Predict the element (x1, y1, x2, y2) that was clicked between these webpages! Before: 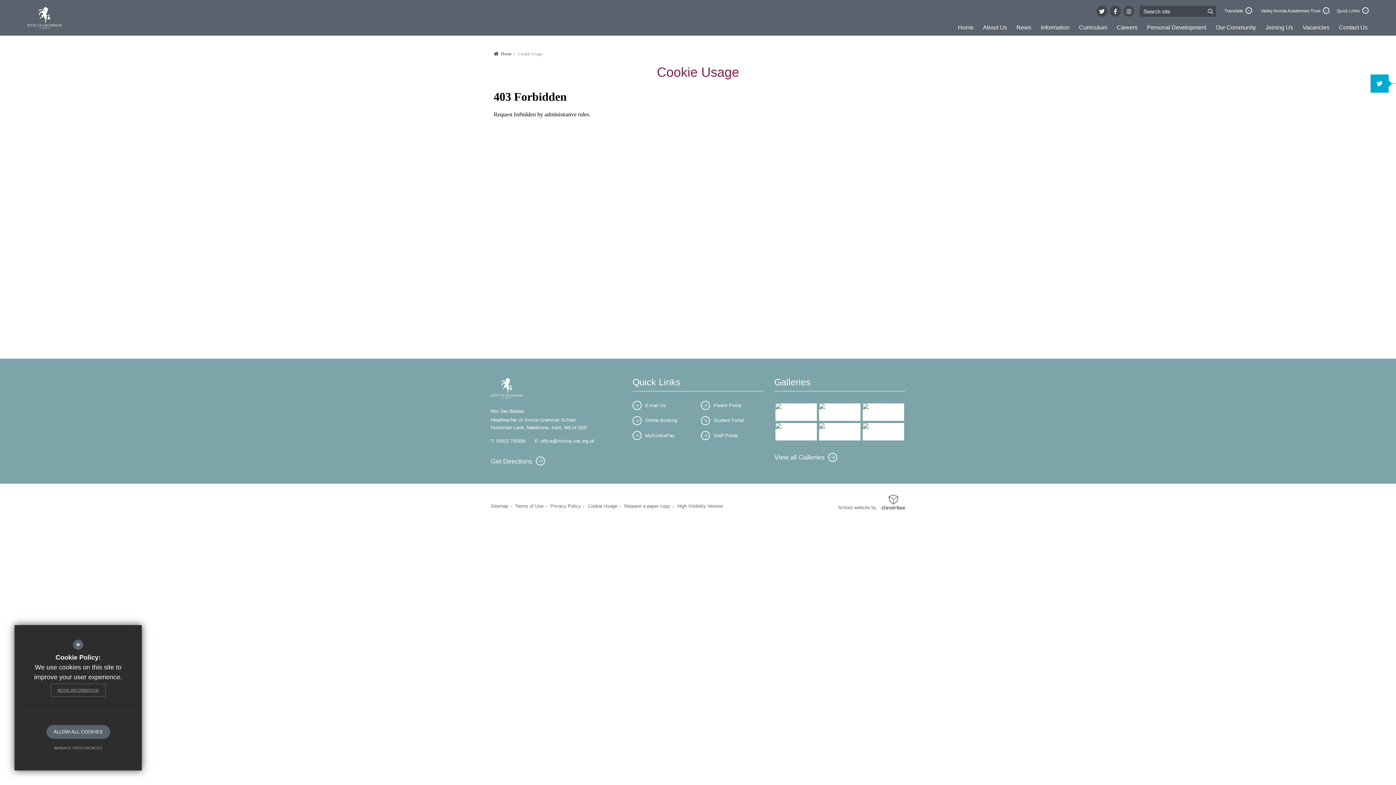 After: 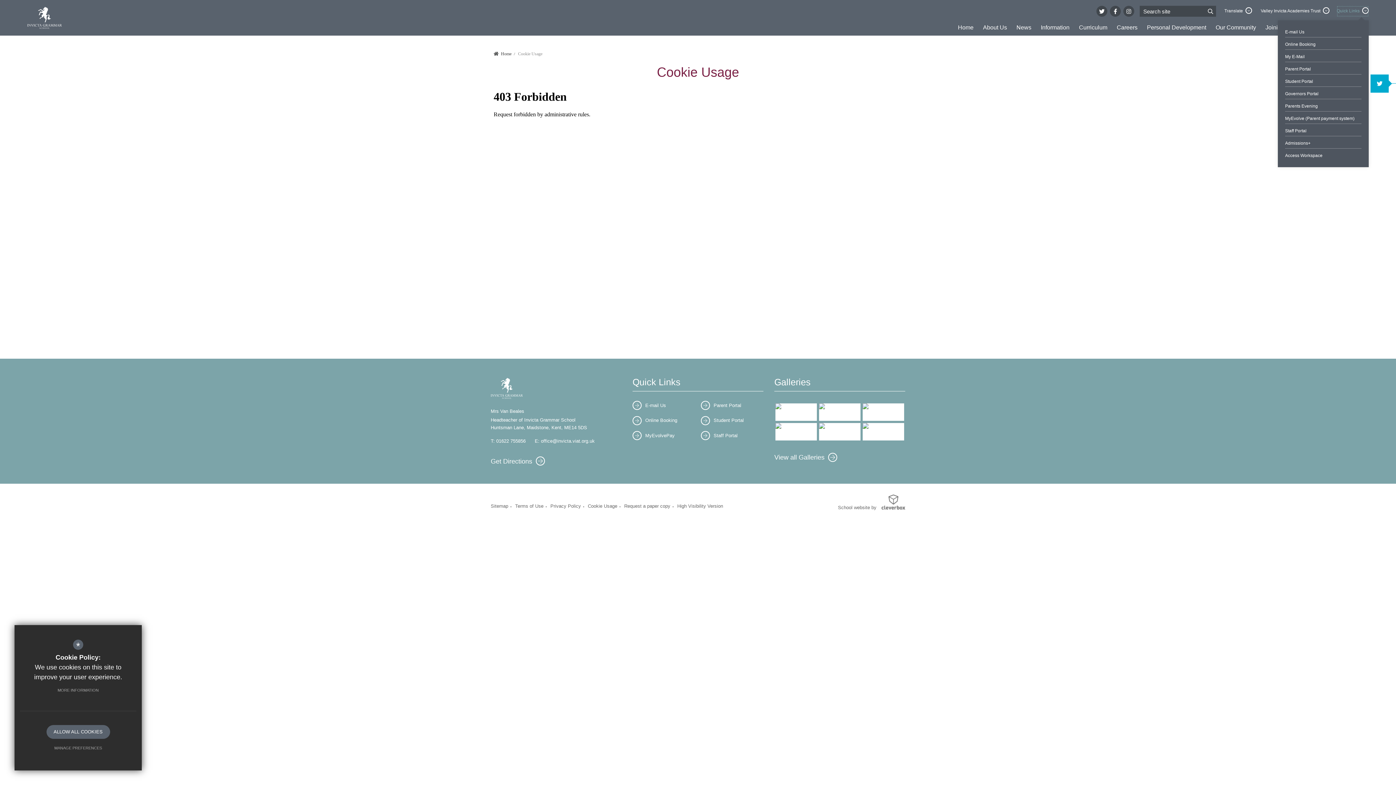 Action: label: Quick Links bbox: (1337, 5, 1369, 16)